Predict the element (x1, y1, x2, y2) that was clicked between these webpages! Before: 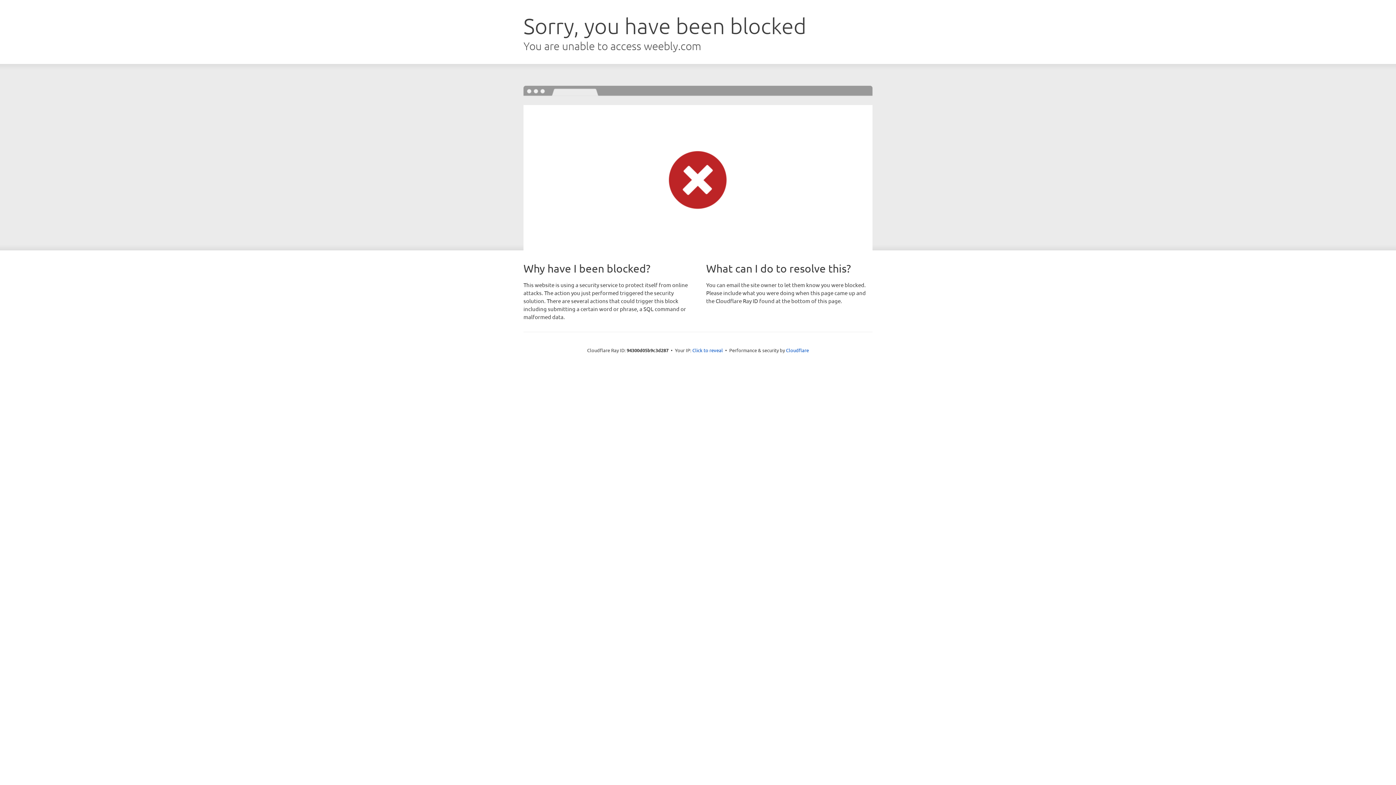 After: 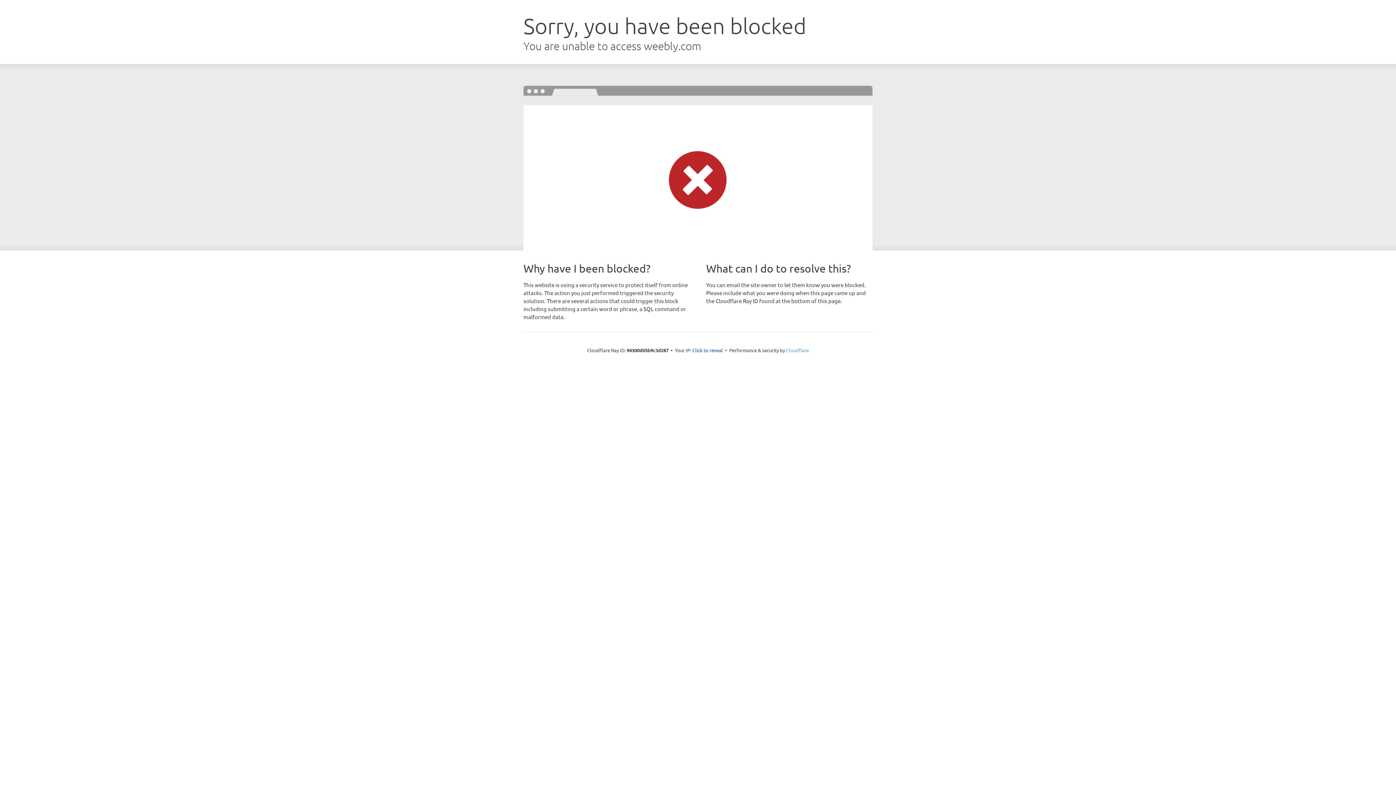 Action: label: Cloudflare bbox: (786, 347, 809, 353)